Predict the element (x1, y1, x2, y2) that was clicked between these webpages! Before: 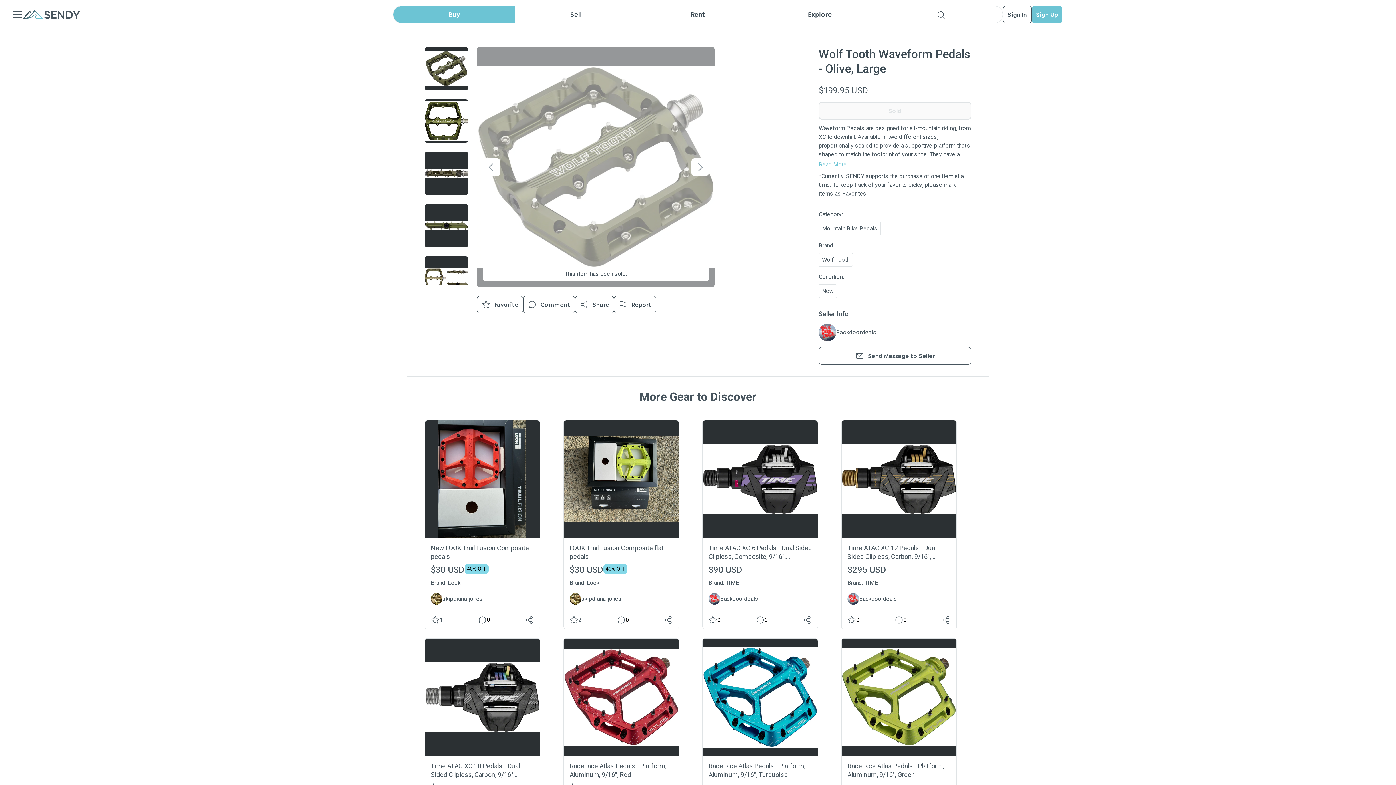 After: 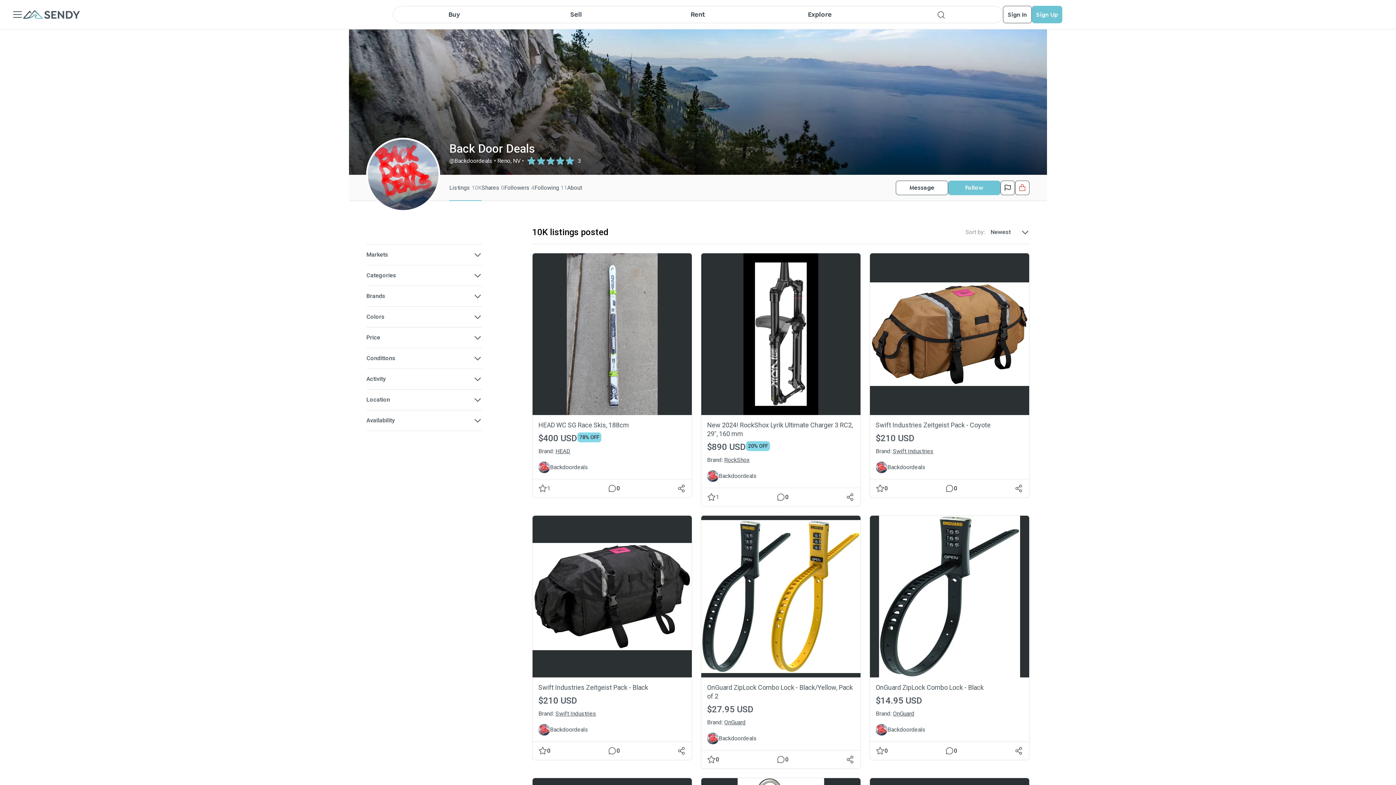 Action: bbox: (847, 593, 859, 605)